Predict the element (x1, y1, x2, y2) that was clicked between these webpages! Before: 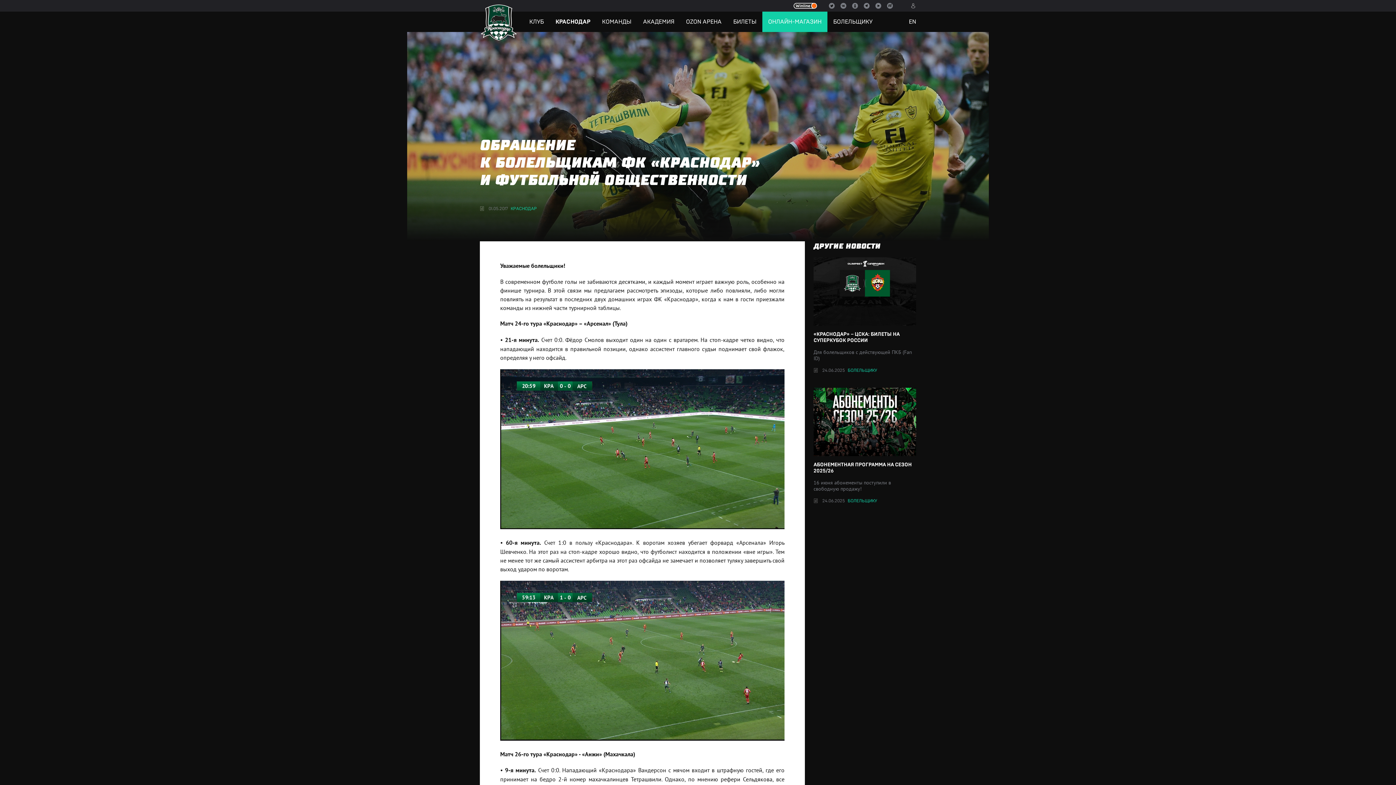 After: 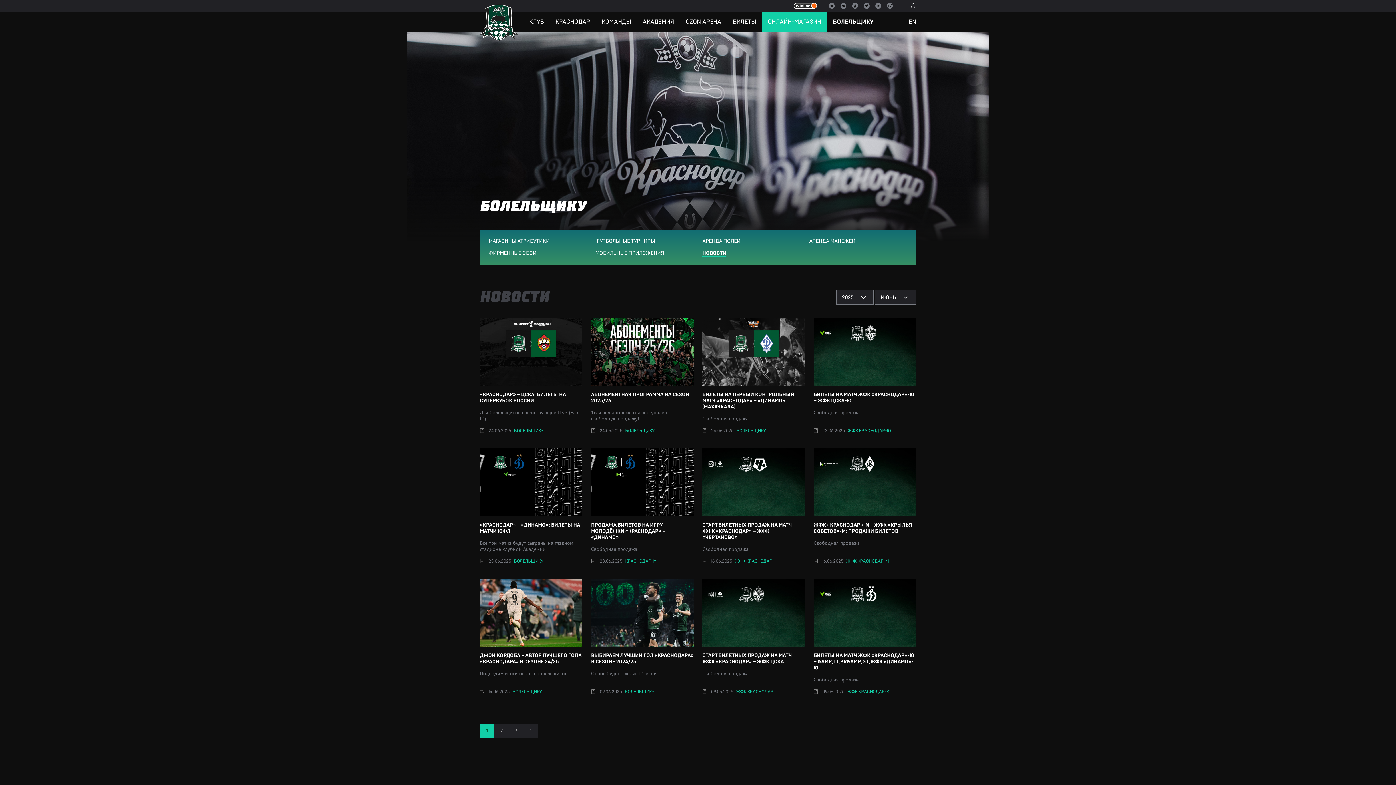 Action: label: БОЛЕЛЬЩИКУ bbox: (847, 368, 877, 372)